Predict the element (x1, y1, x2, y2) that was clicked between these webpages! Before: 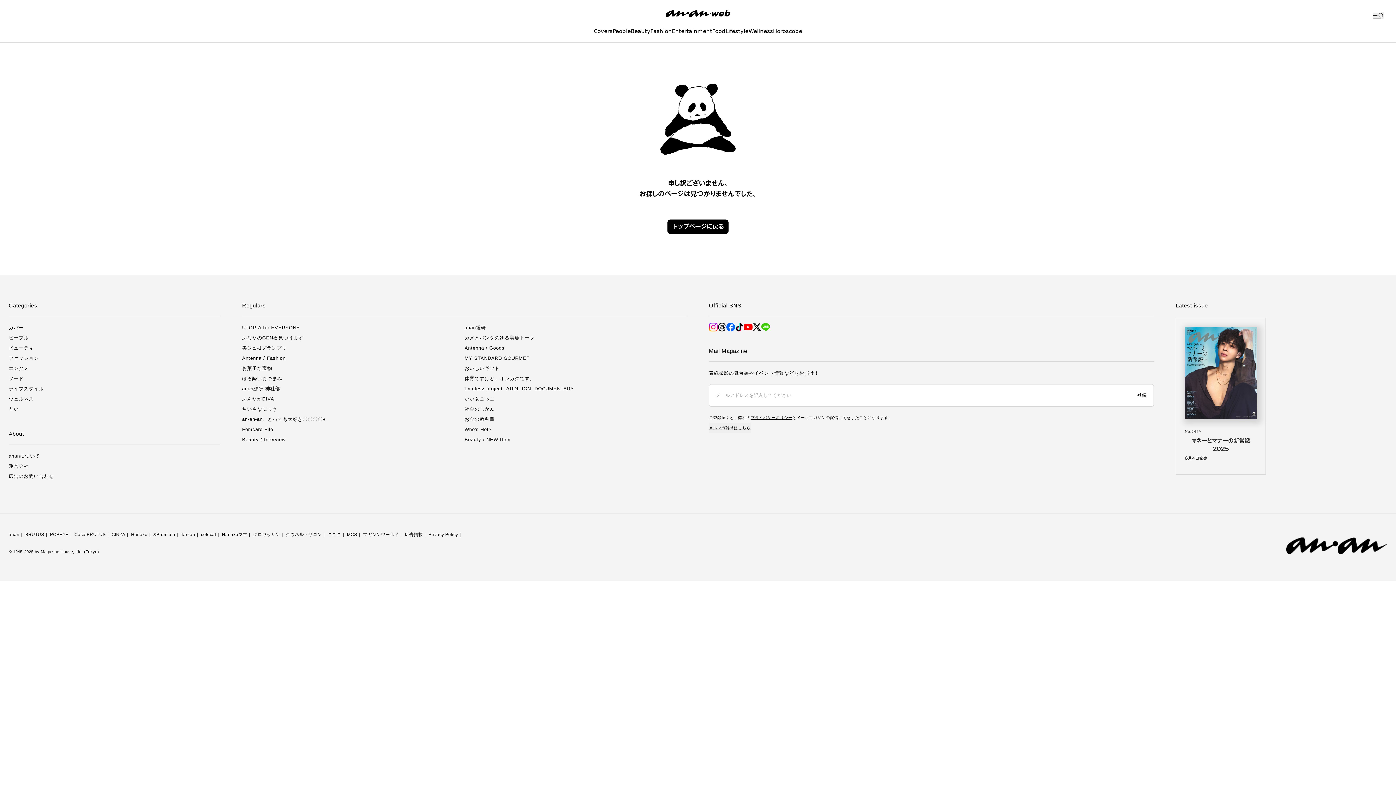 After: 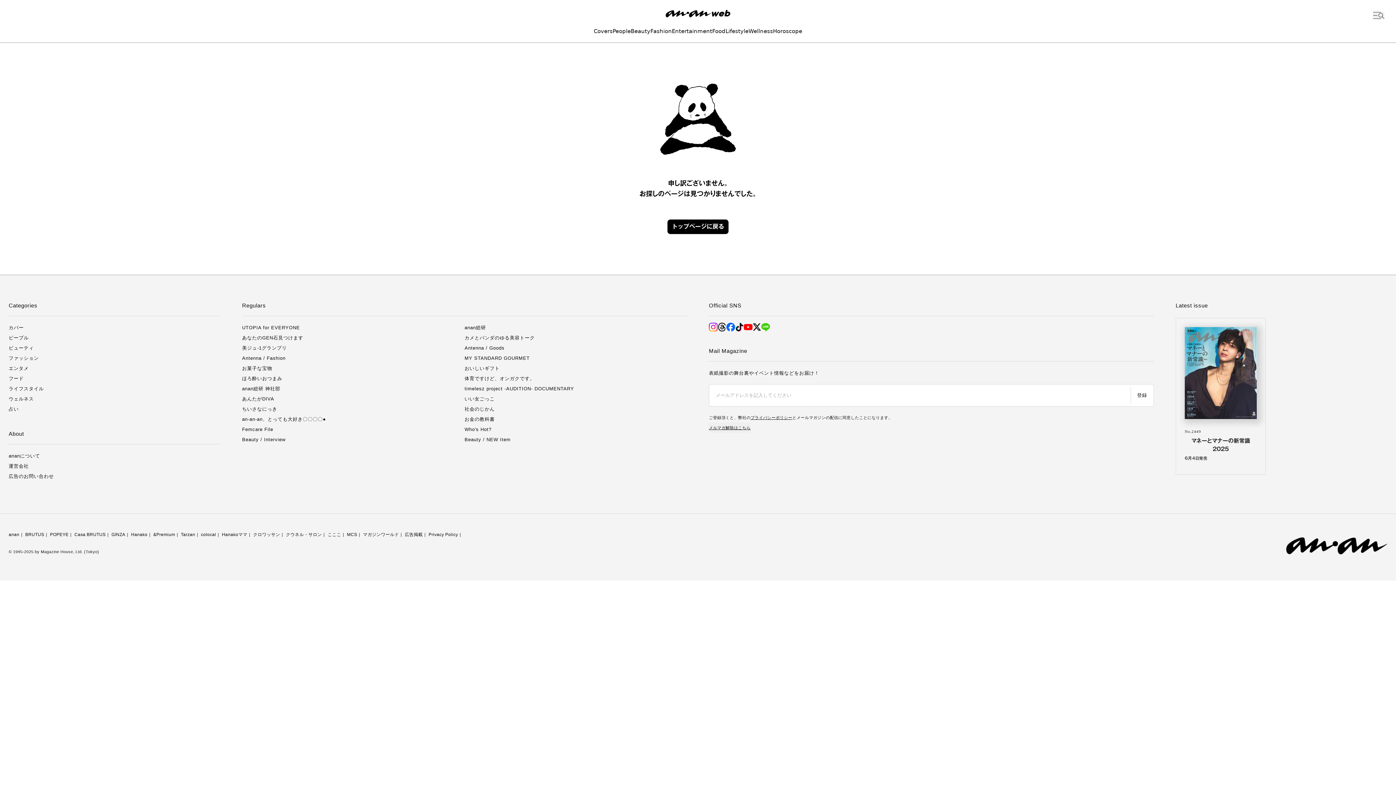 Action: label: Tarzan bbox: (180, 532, 195, 537)